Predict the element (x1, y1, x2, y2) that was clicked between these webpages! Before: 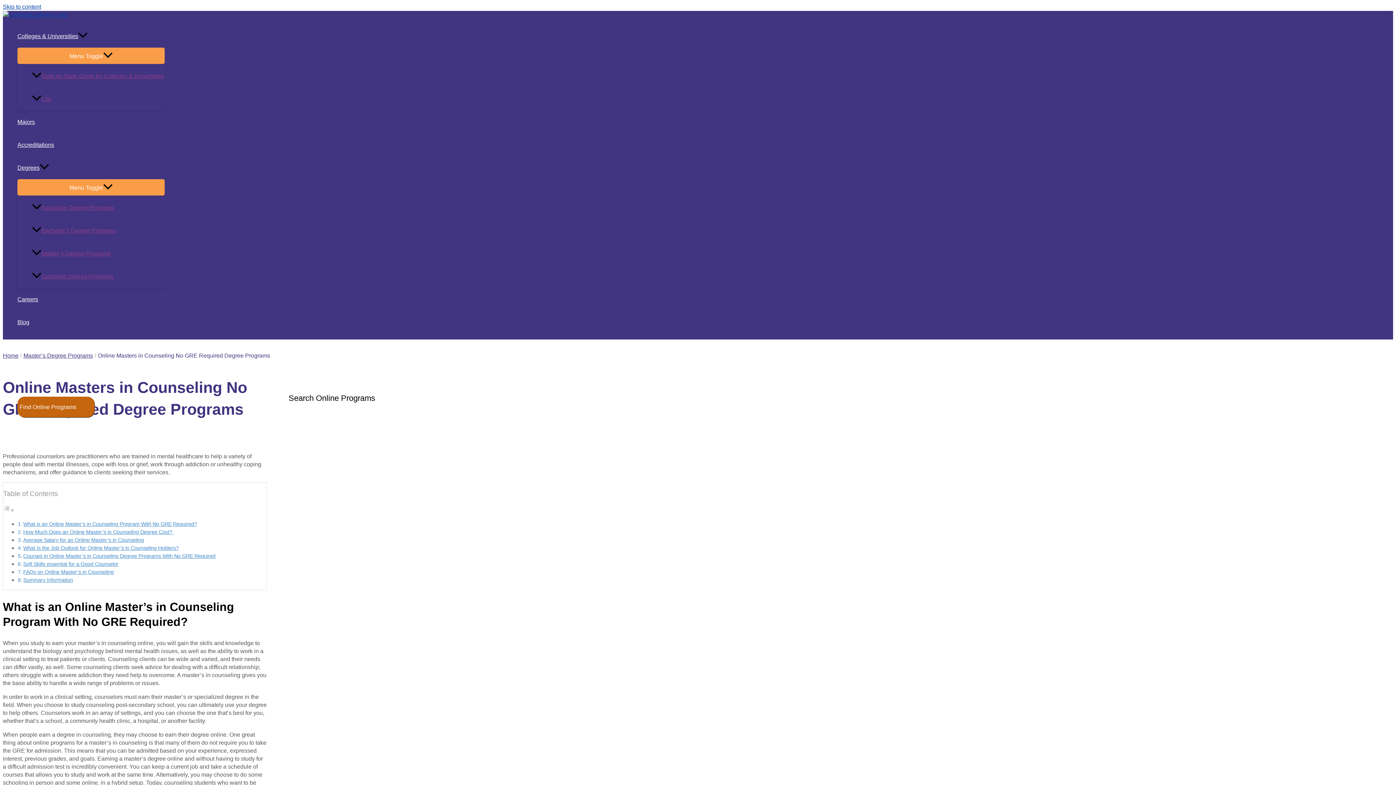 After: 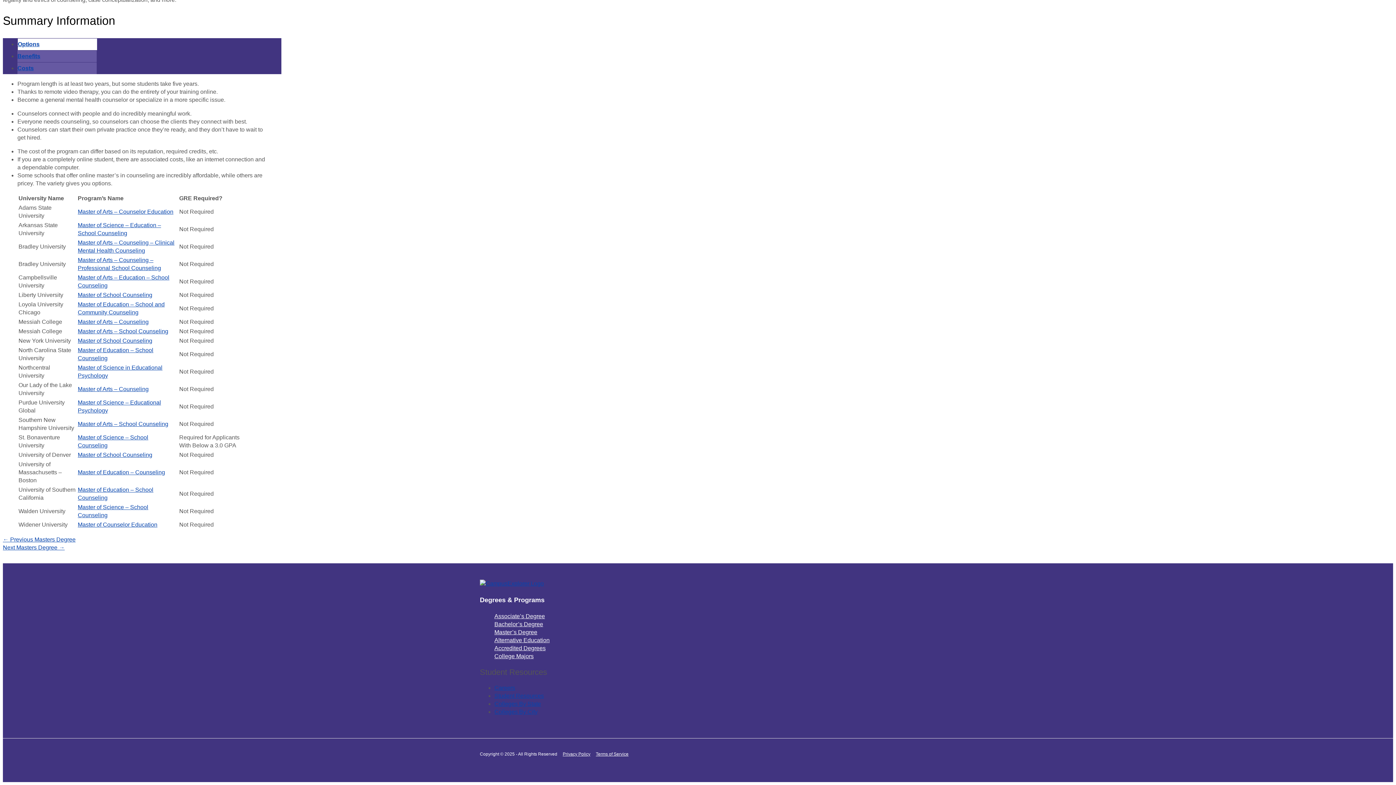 Action: label: Summary Information bbox: (23, 577, 73, 583)